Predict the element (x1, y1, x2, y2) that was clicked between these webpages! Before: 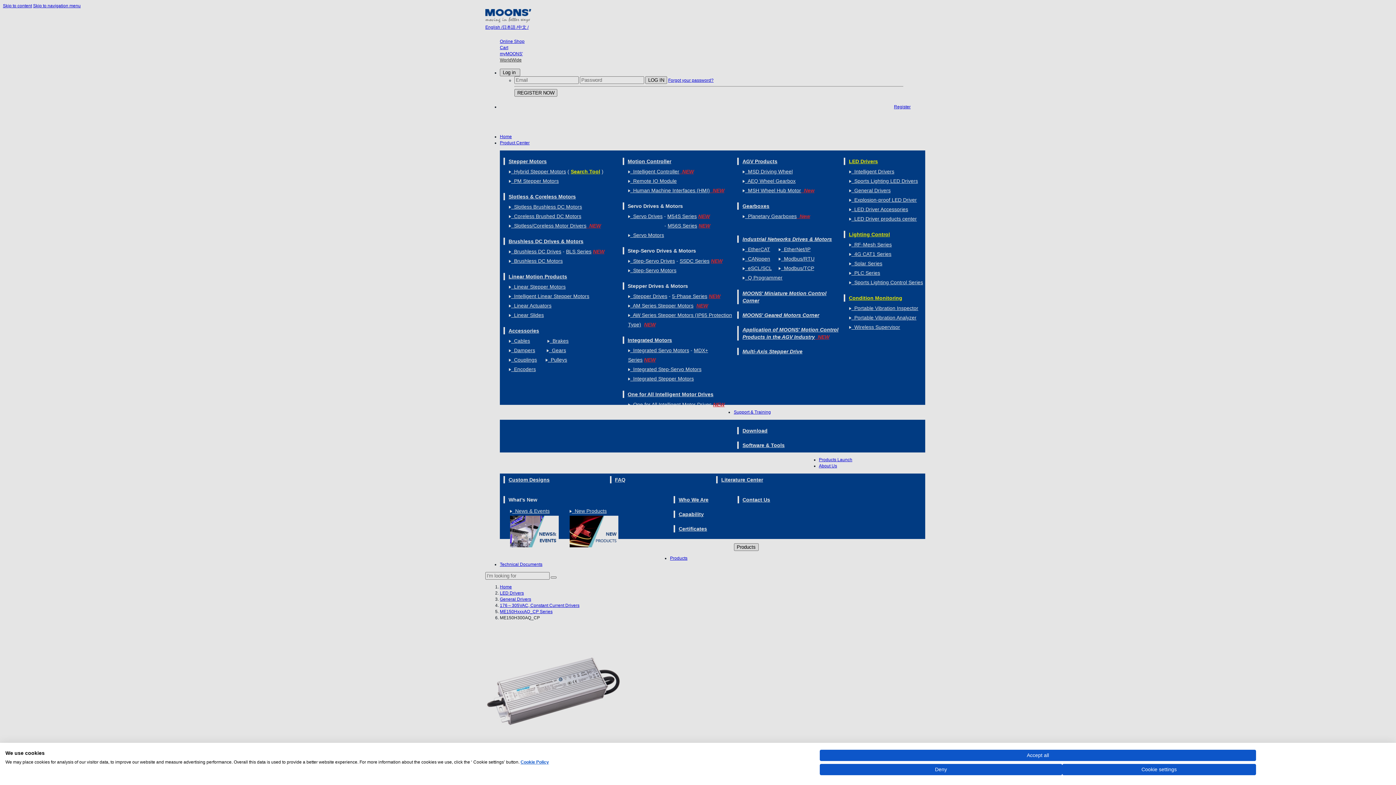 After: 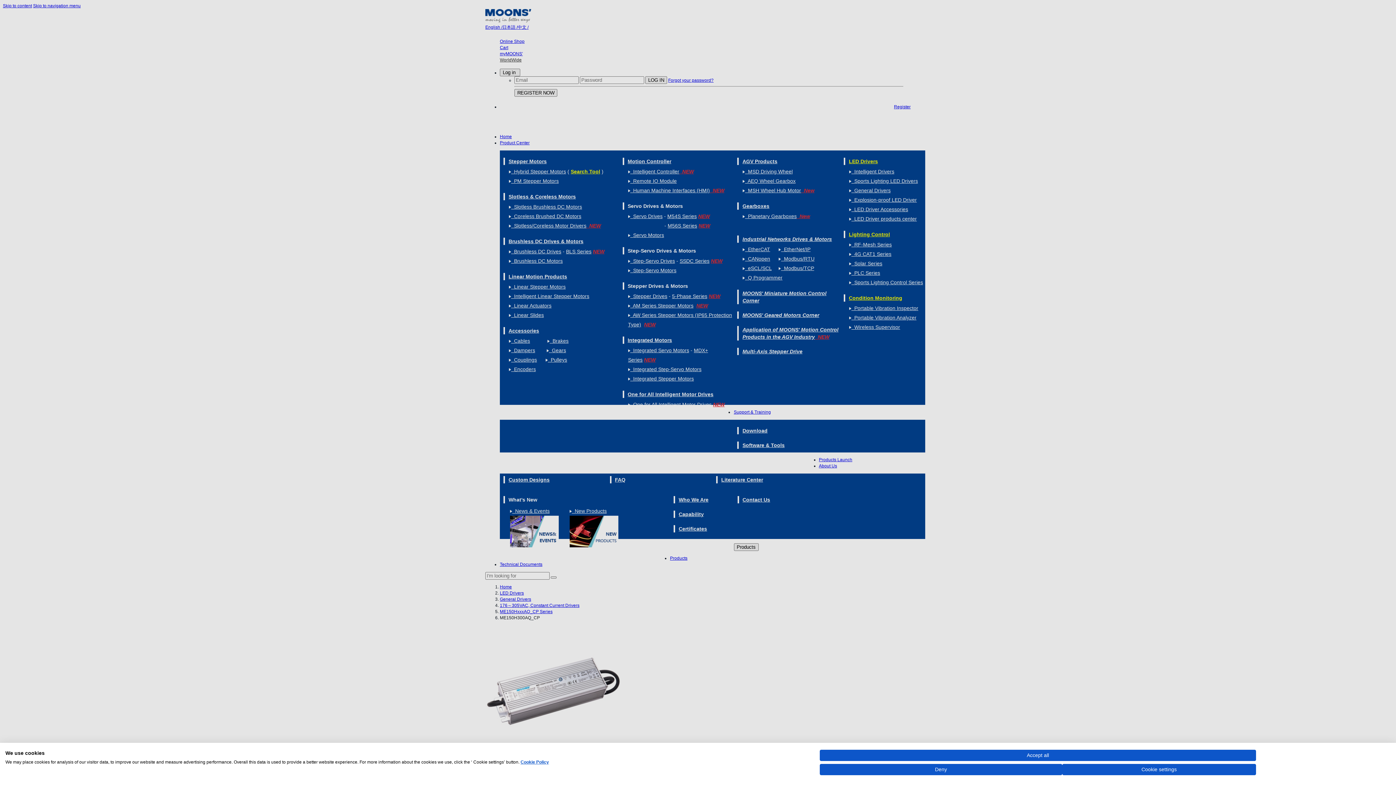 Action: bbox: (520, 760, 549, 765) label: Cookie Policy